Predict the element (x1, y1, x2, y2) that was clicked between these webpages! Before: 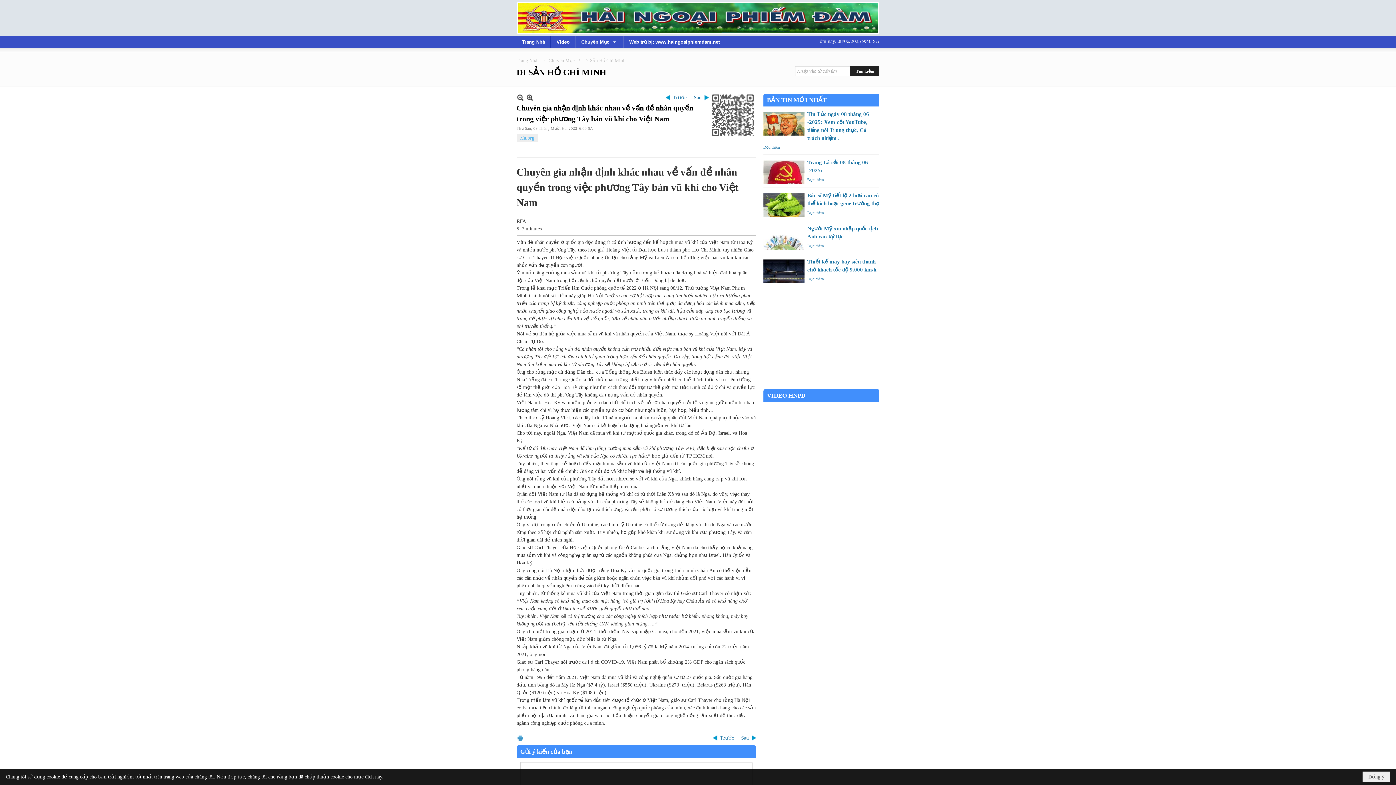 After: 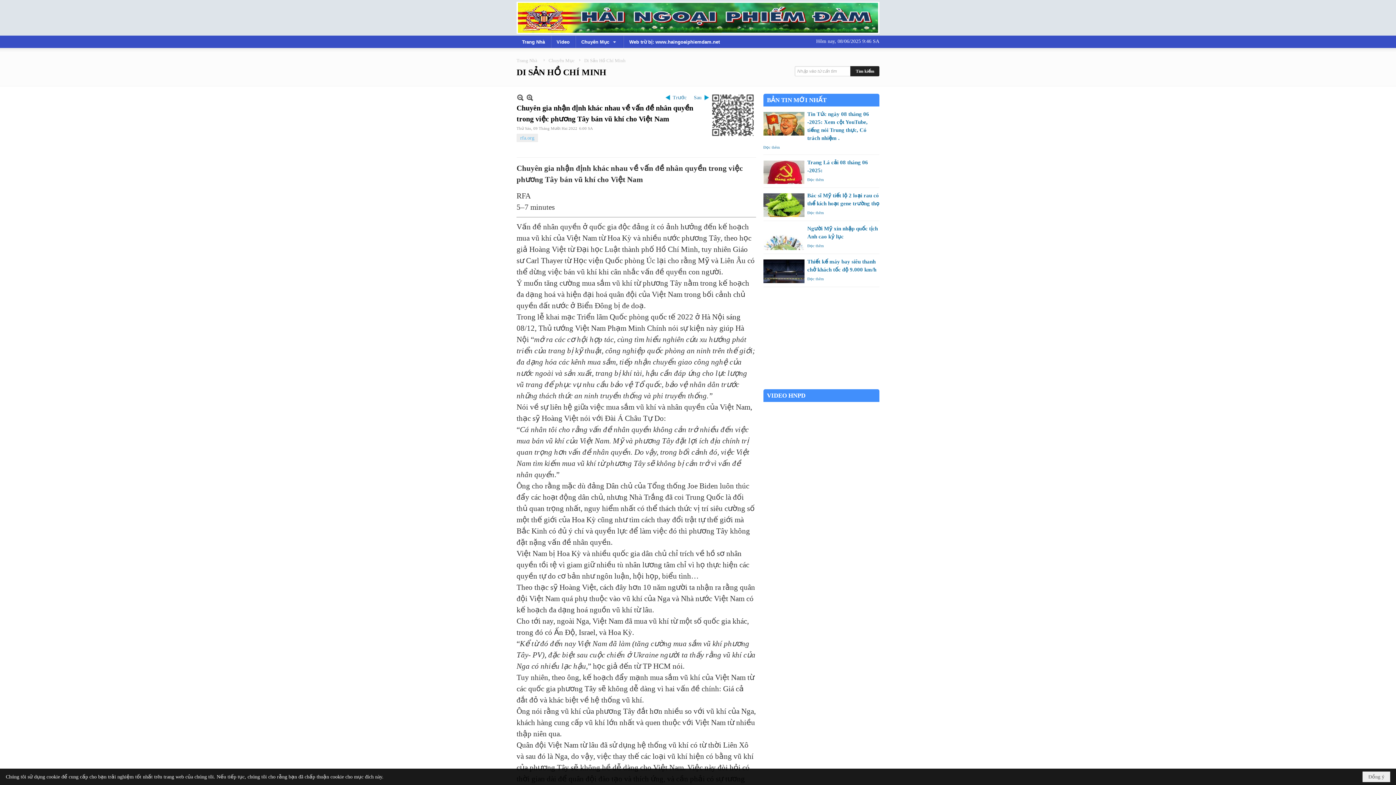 Action: bbox: (526, 93, 533, 101)